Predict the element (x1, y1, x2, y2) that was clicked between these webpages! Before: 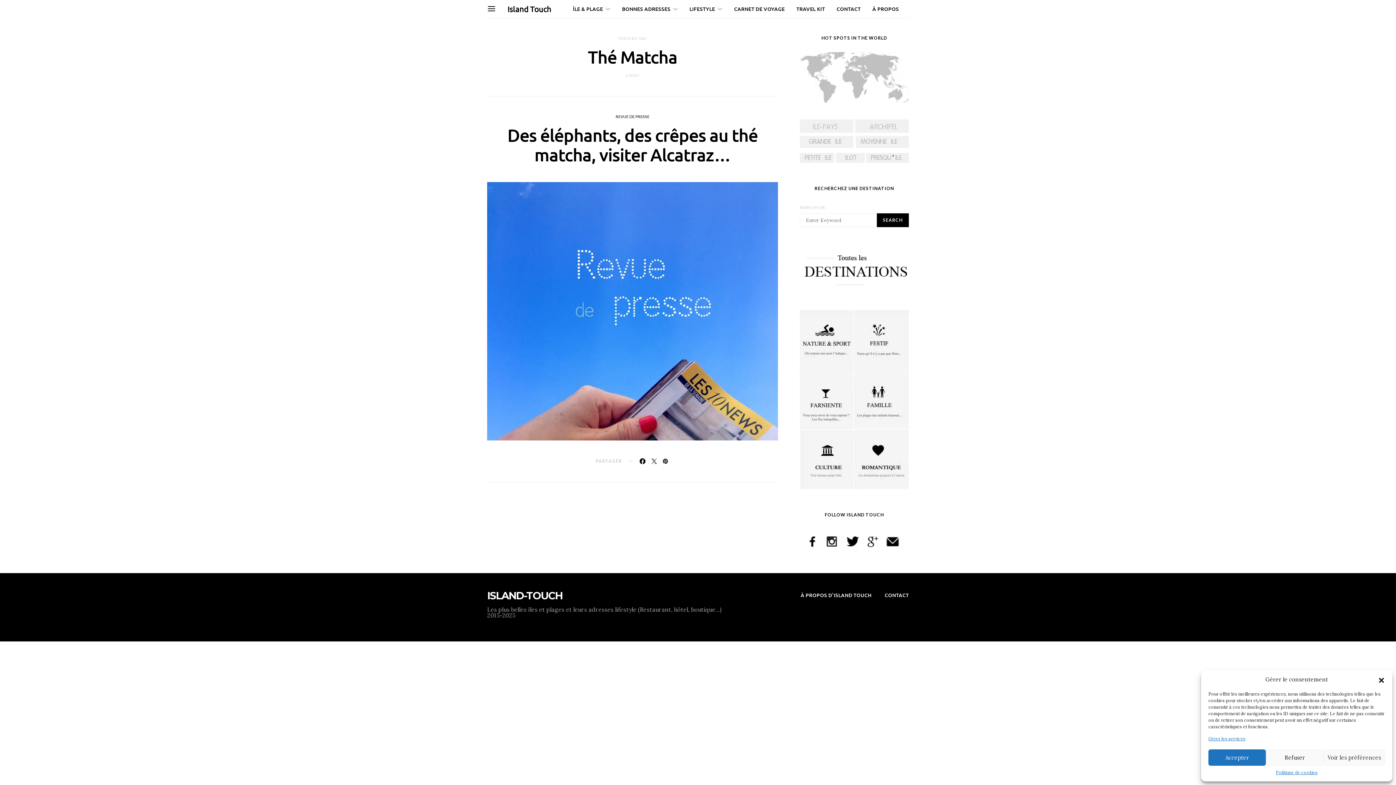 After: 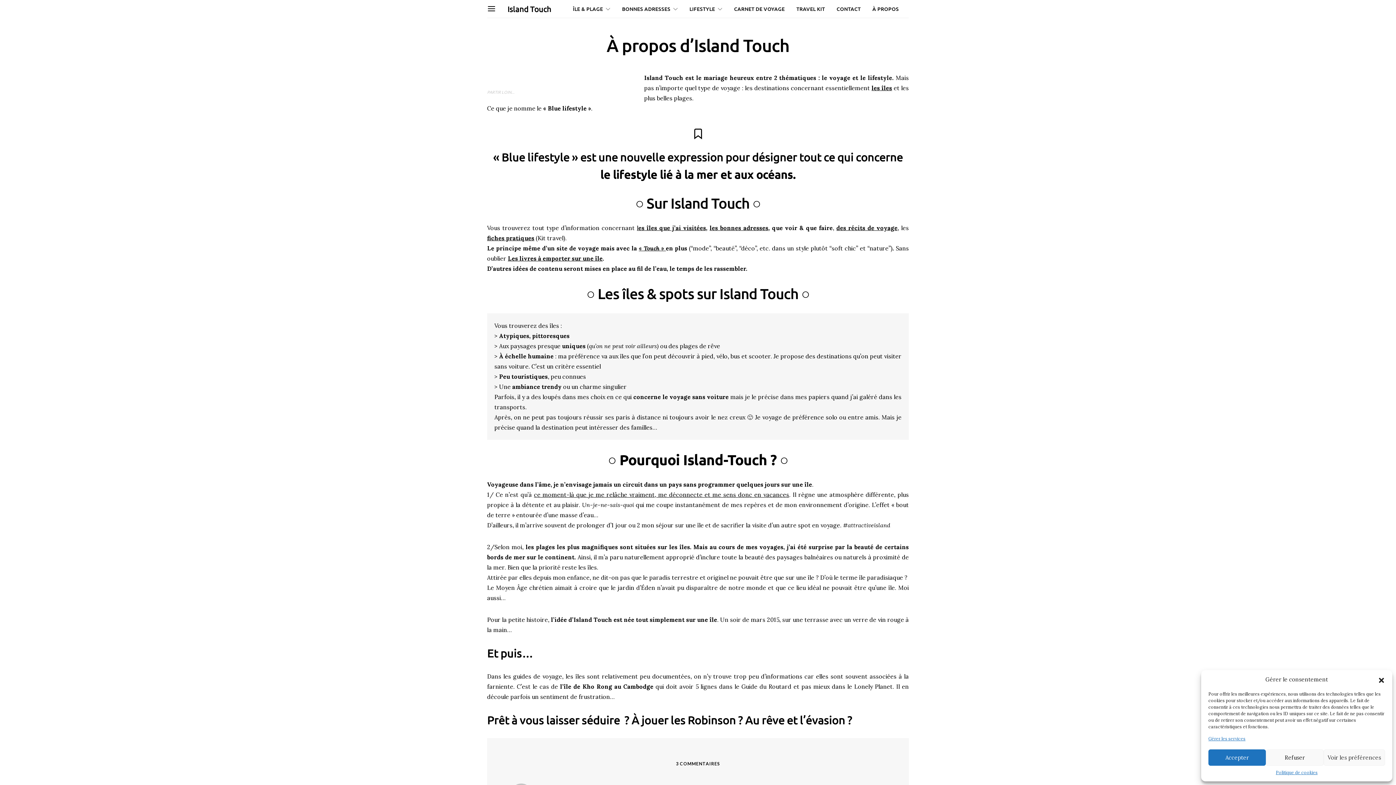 Action: bbox: (800, 591, 871, 599) label: À PROPOS D’ISLAND TOUCH